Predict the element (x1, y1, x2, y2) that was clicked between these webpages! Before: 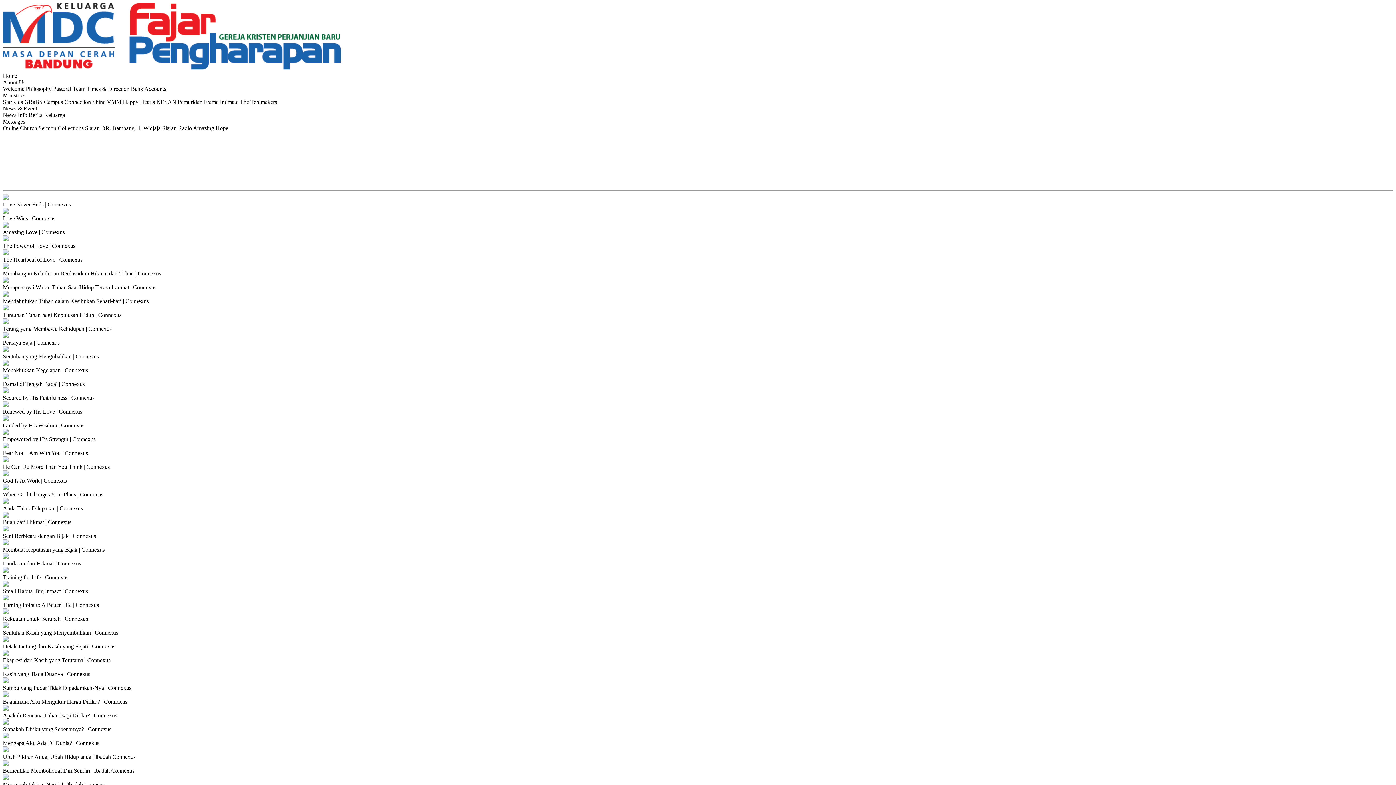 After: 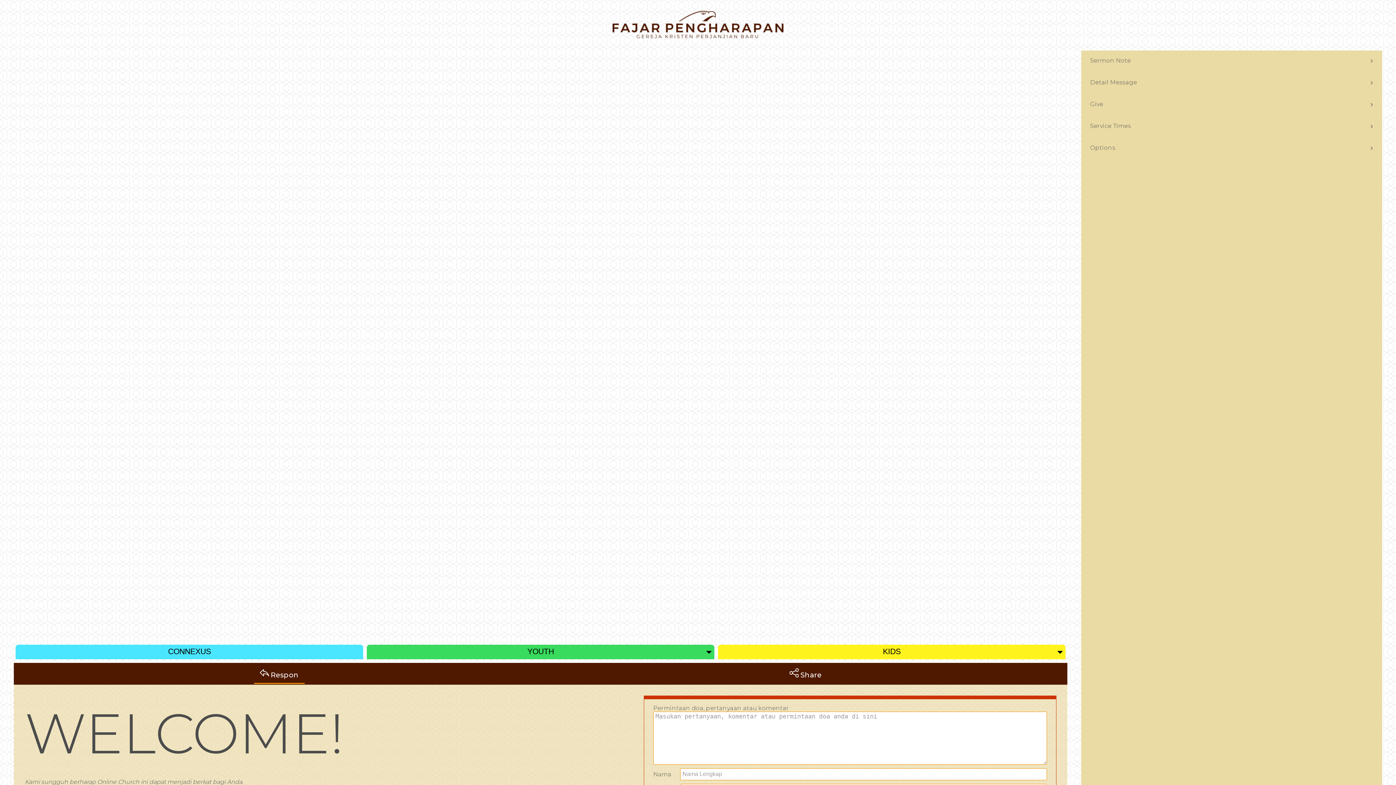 Action: label: Online Church bbox: (2, 125, 37, 131)